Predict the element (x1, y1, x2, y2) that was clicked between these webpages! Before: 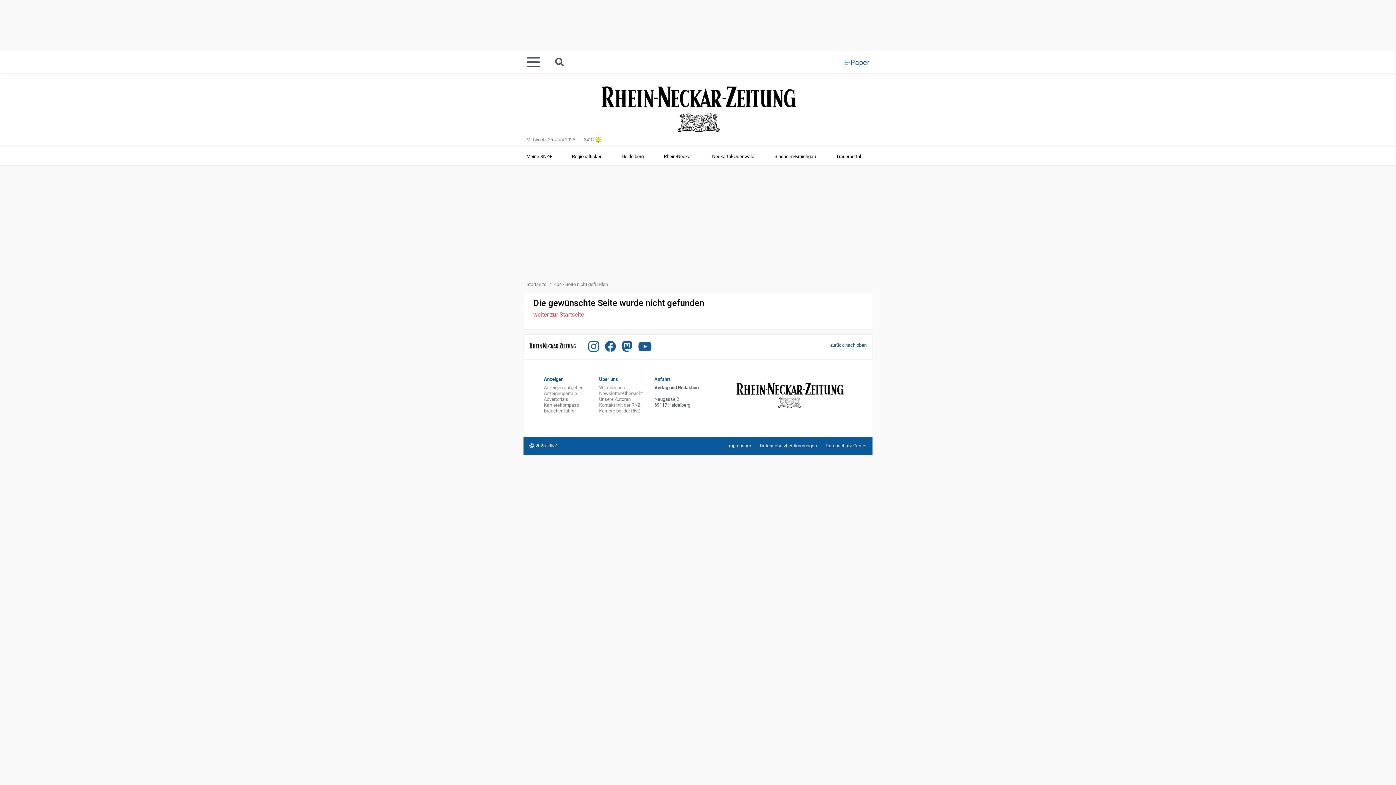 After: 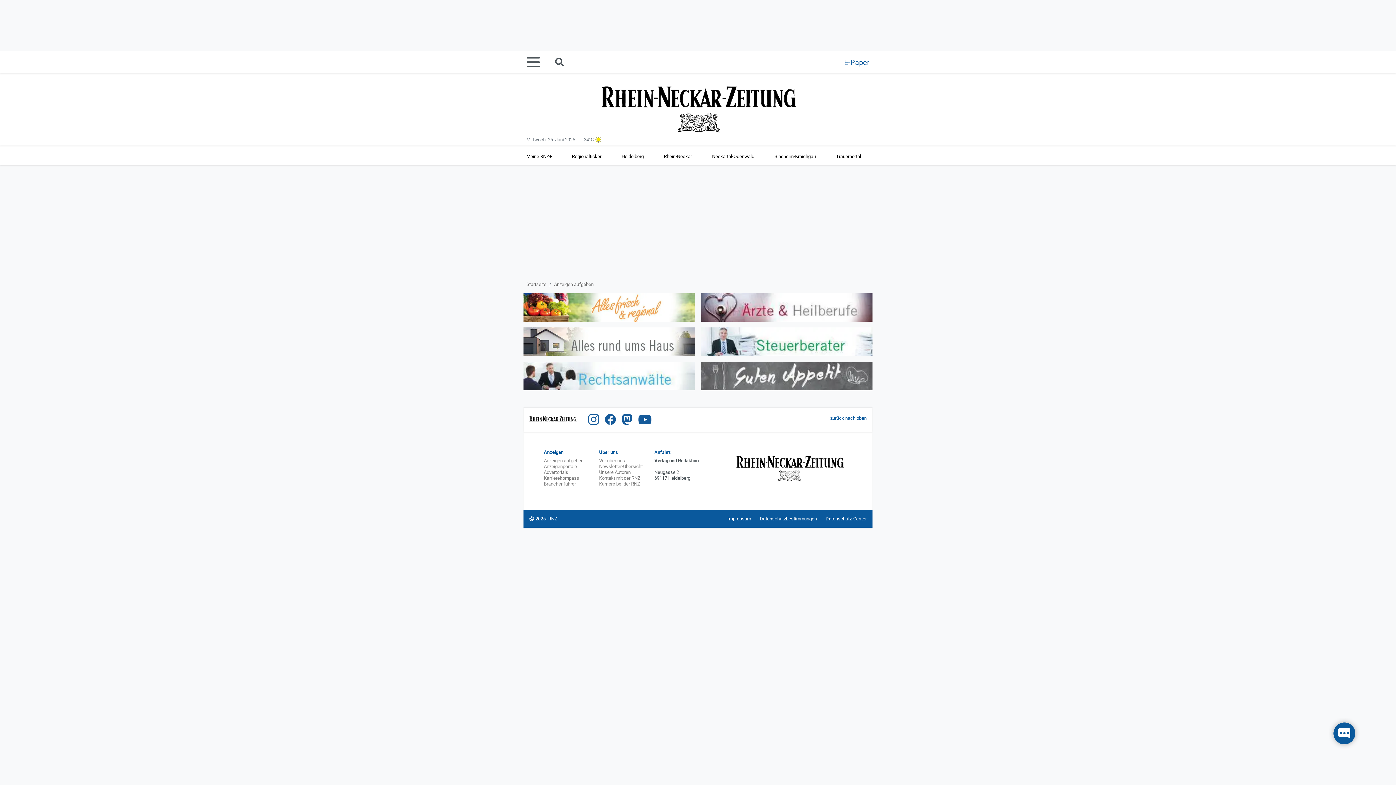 Action: label: Branchenführer bbox: (544, 408, 576, 413)